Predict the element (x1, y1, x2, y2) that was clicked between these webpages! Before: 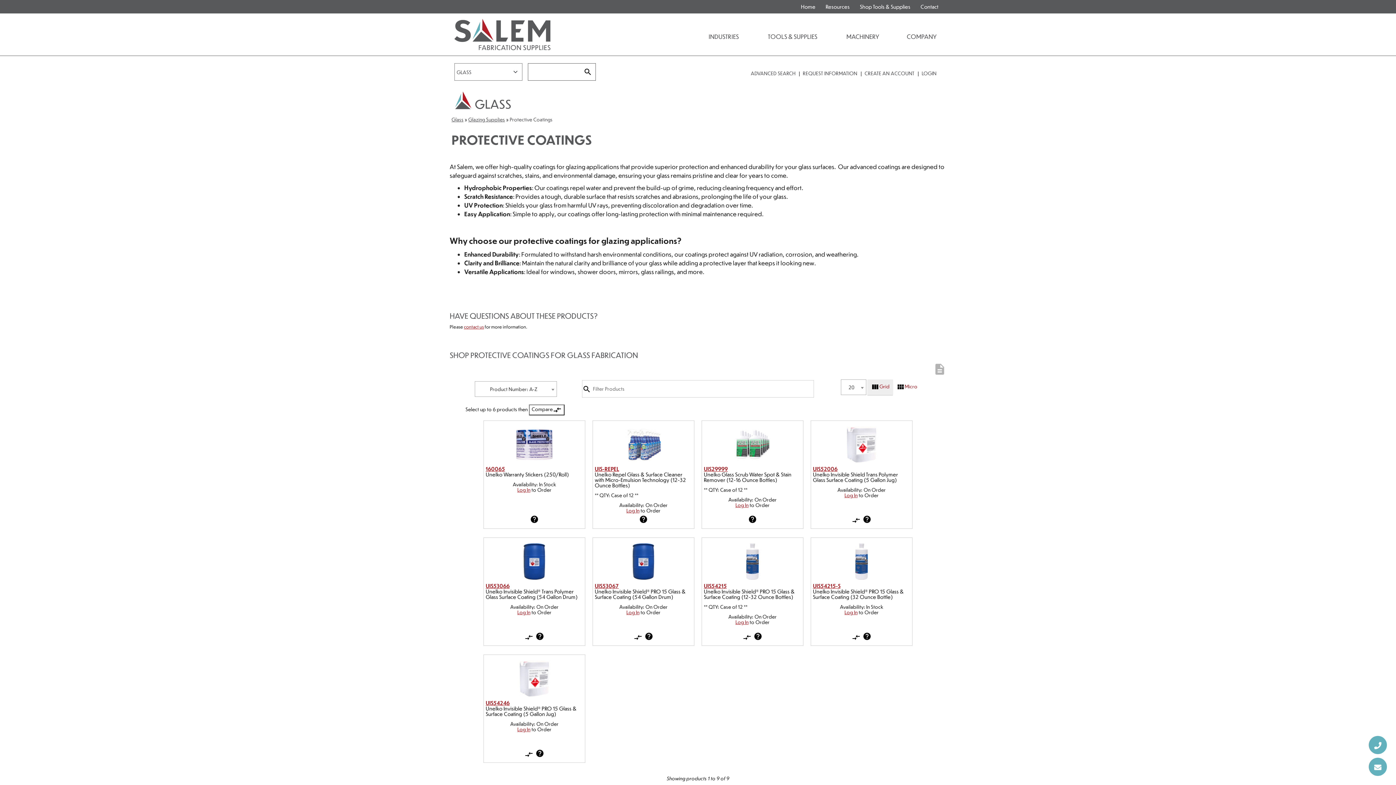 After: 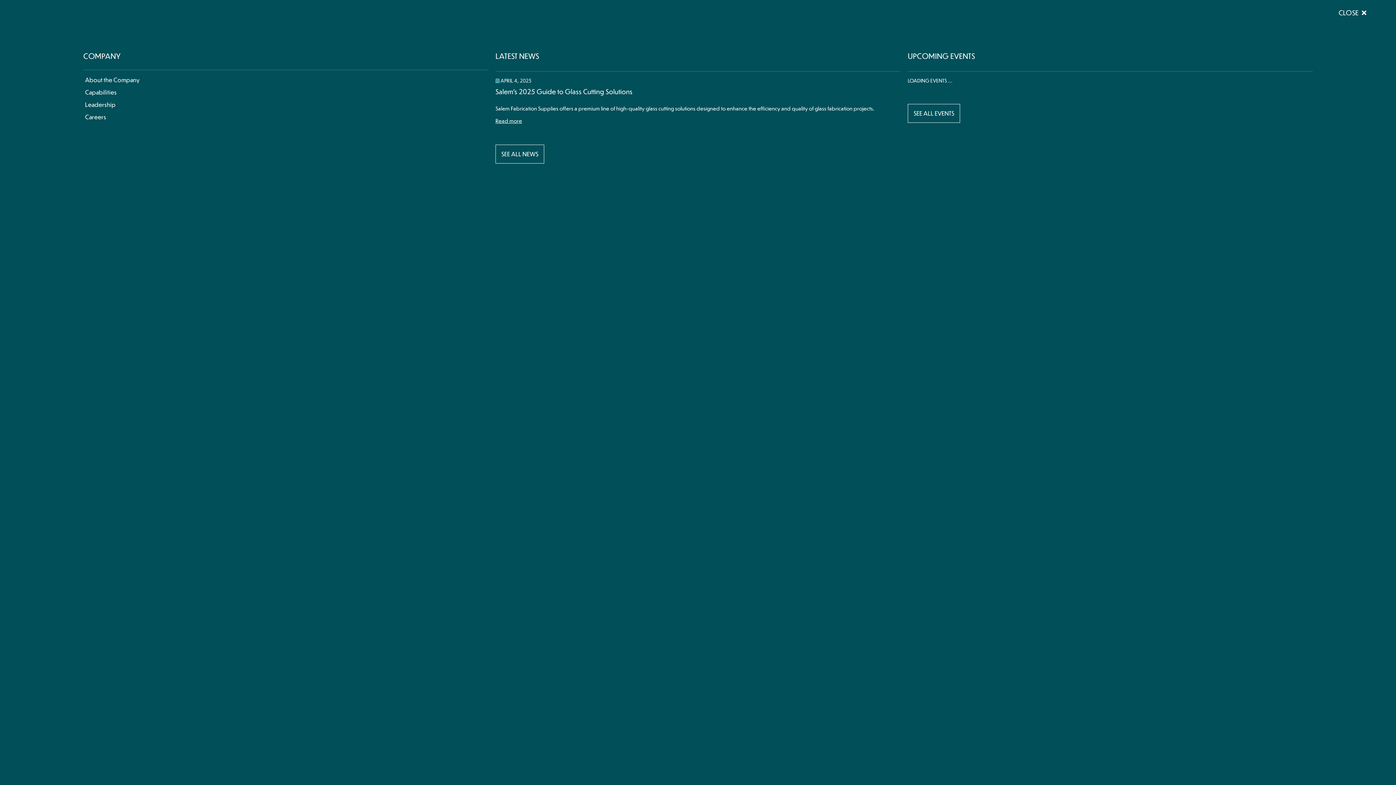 Action: label: COMPANY bbox: (884, 26, 936, 45)